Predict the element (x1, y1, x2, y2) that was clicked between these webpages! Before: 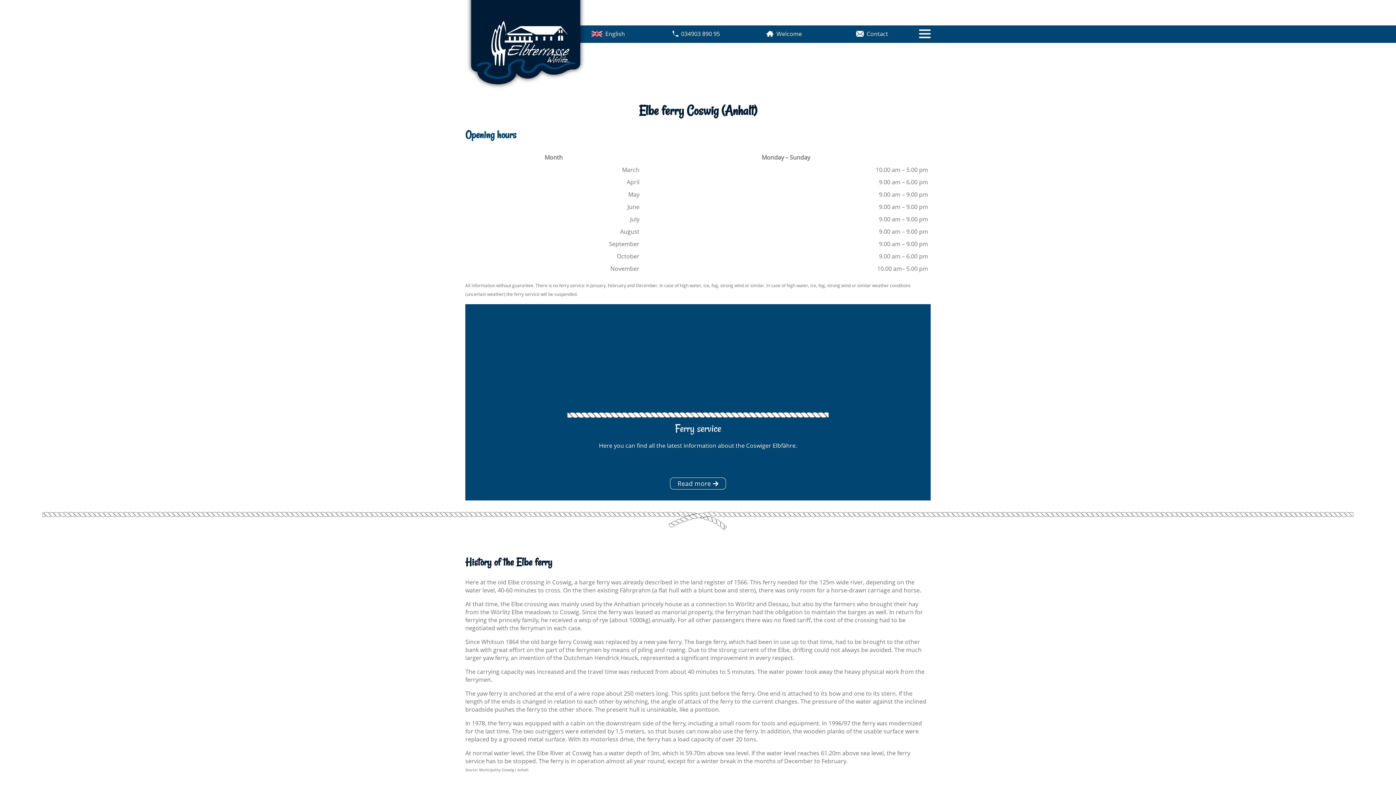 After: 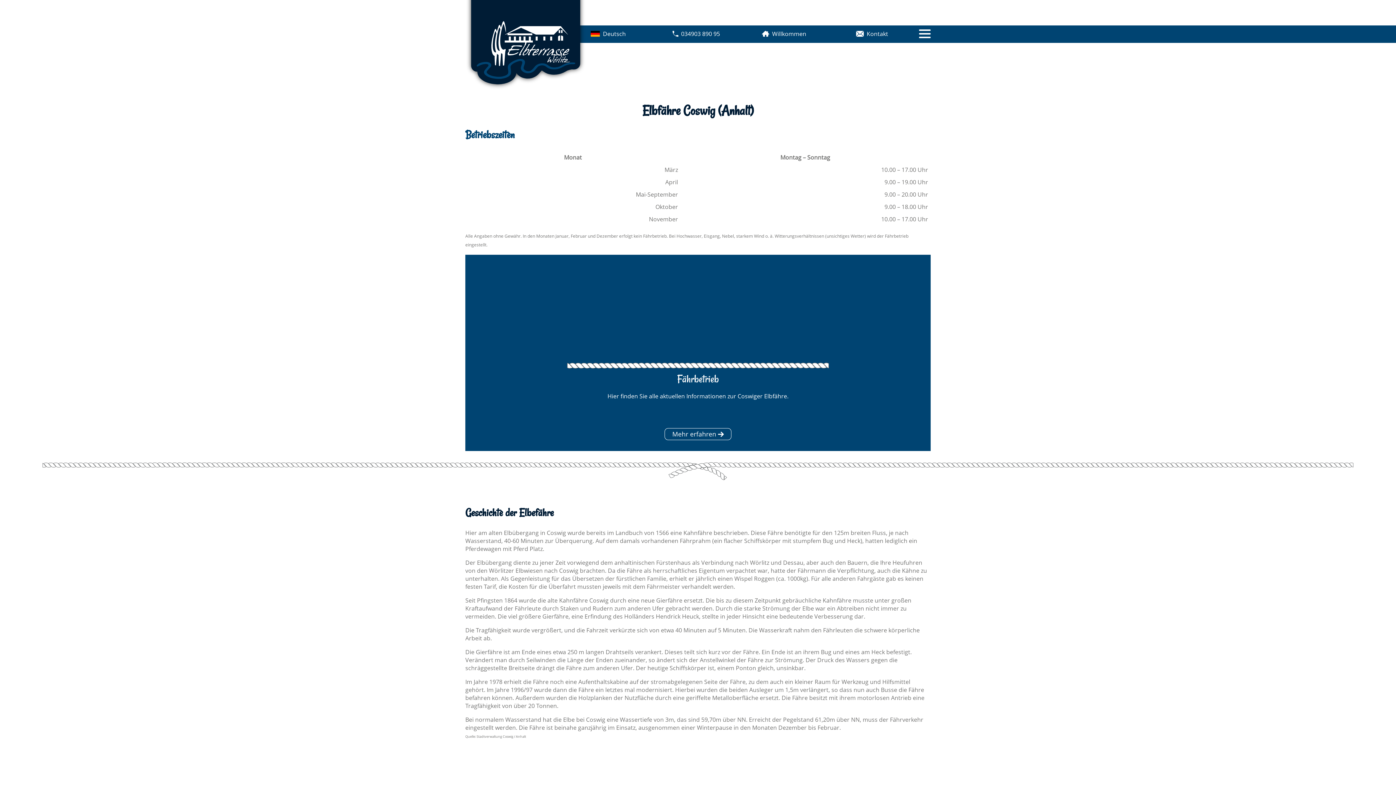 Action: label: English bbox: (591, 29, 625, 38)